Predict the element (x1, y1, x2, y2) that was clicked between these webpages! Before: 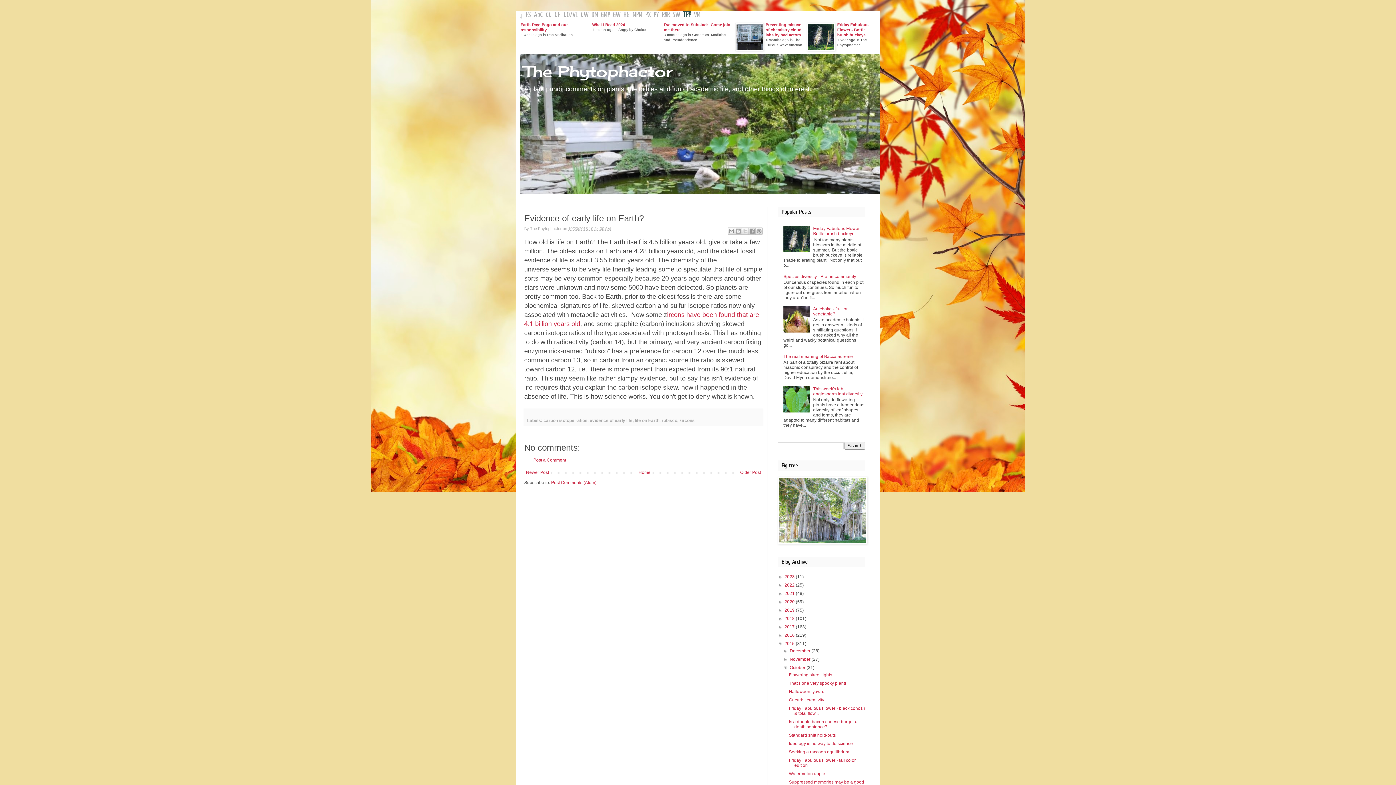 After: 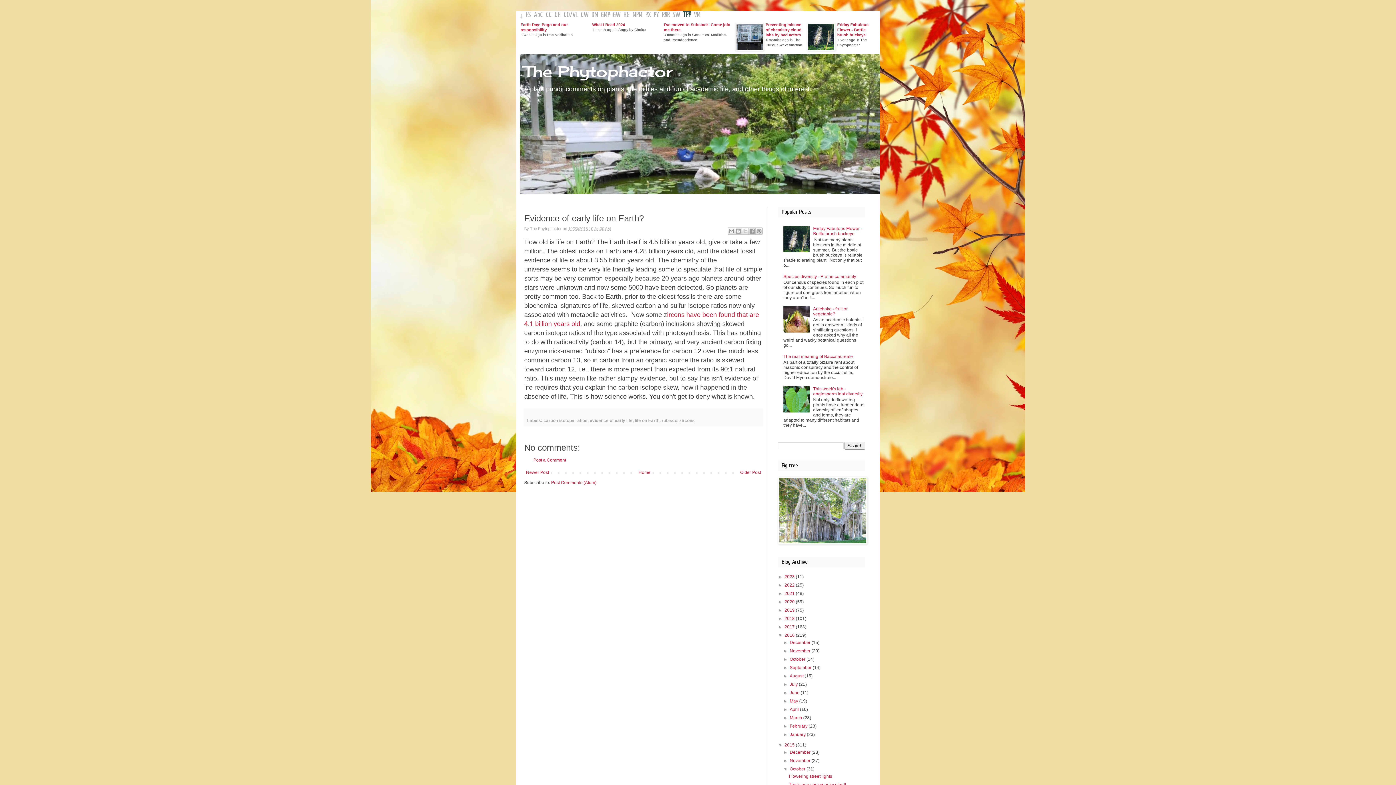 Action: label: ►   bbox: (778, 633, 784, 638)